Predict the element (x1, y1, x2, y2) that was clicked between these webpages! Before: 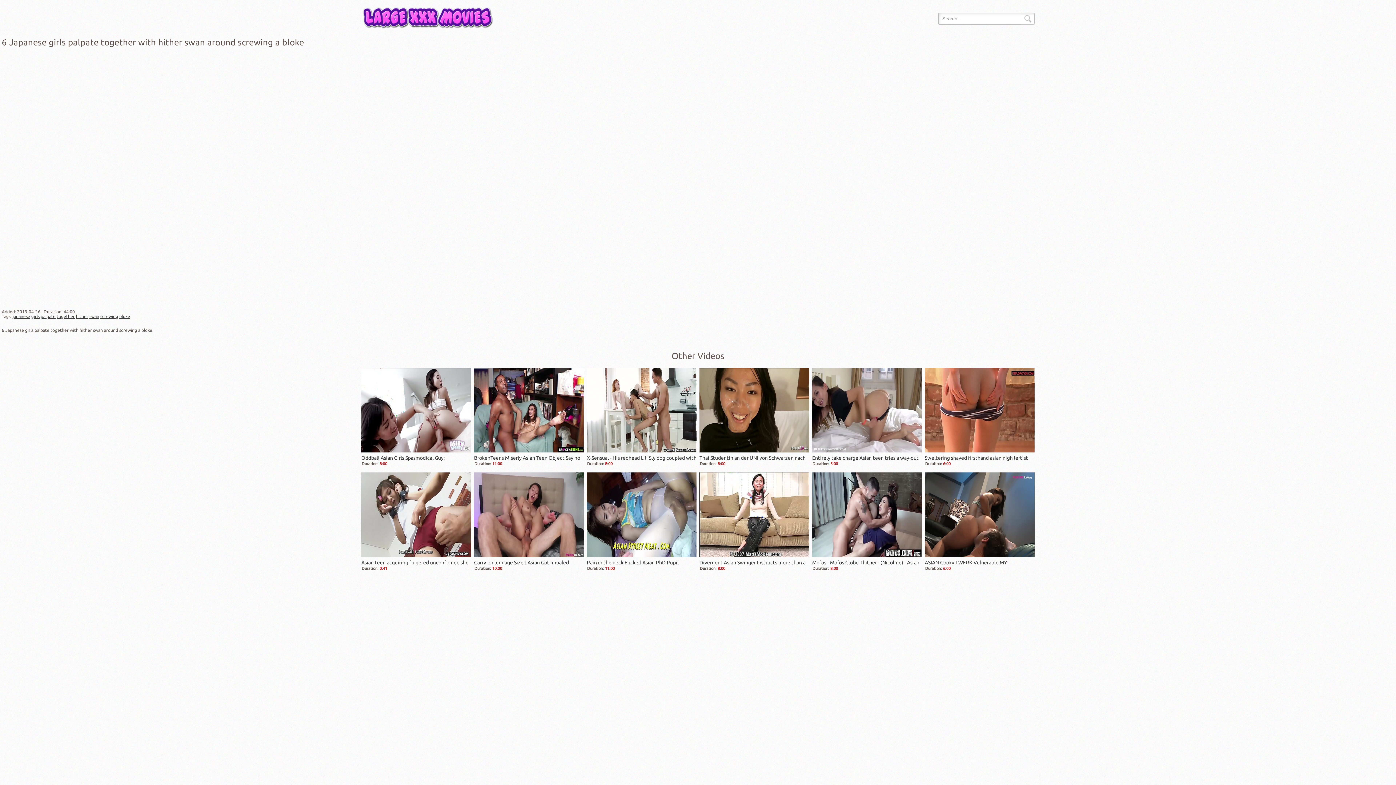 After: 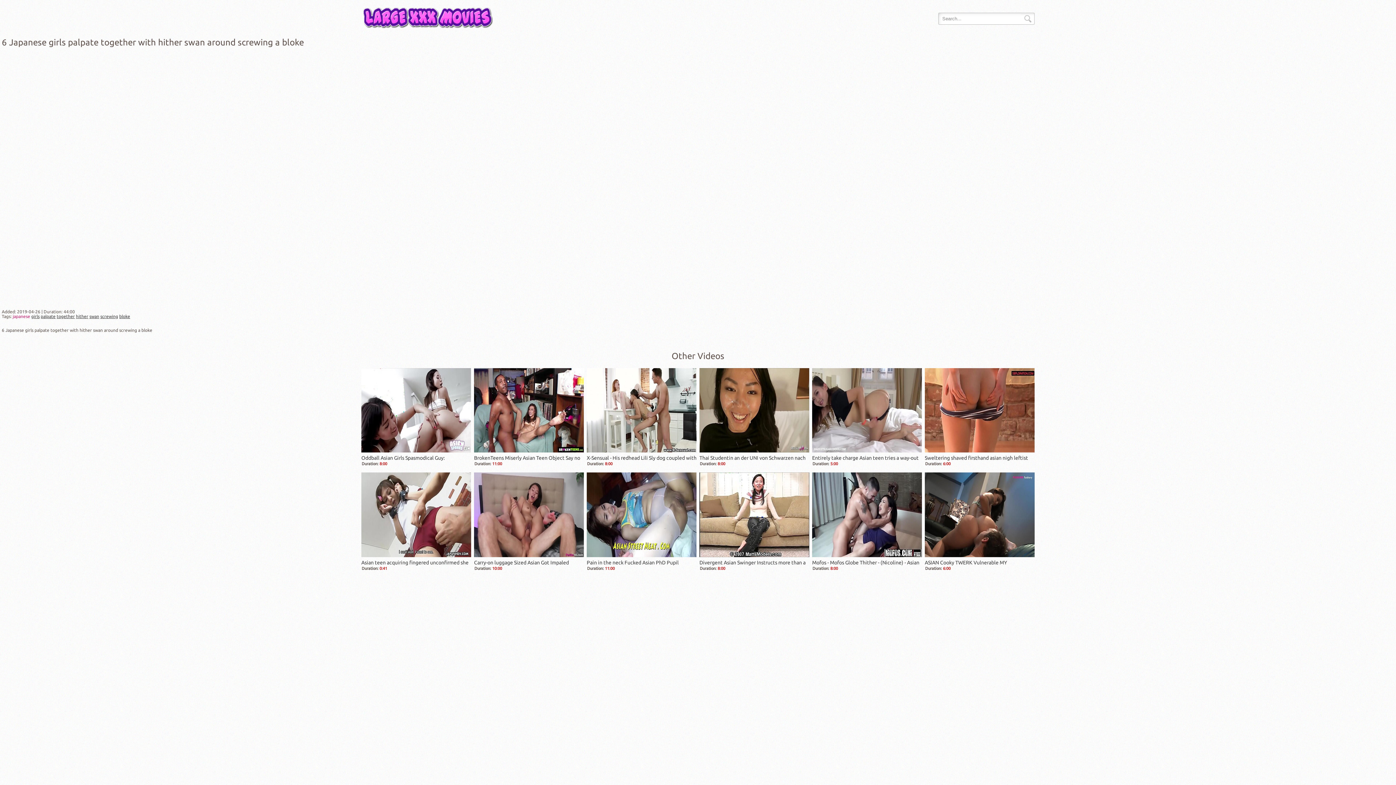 Action: label: japanese bbox: (12, 314, 30, 318)